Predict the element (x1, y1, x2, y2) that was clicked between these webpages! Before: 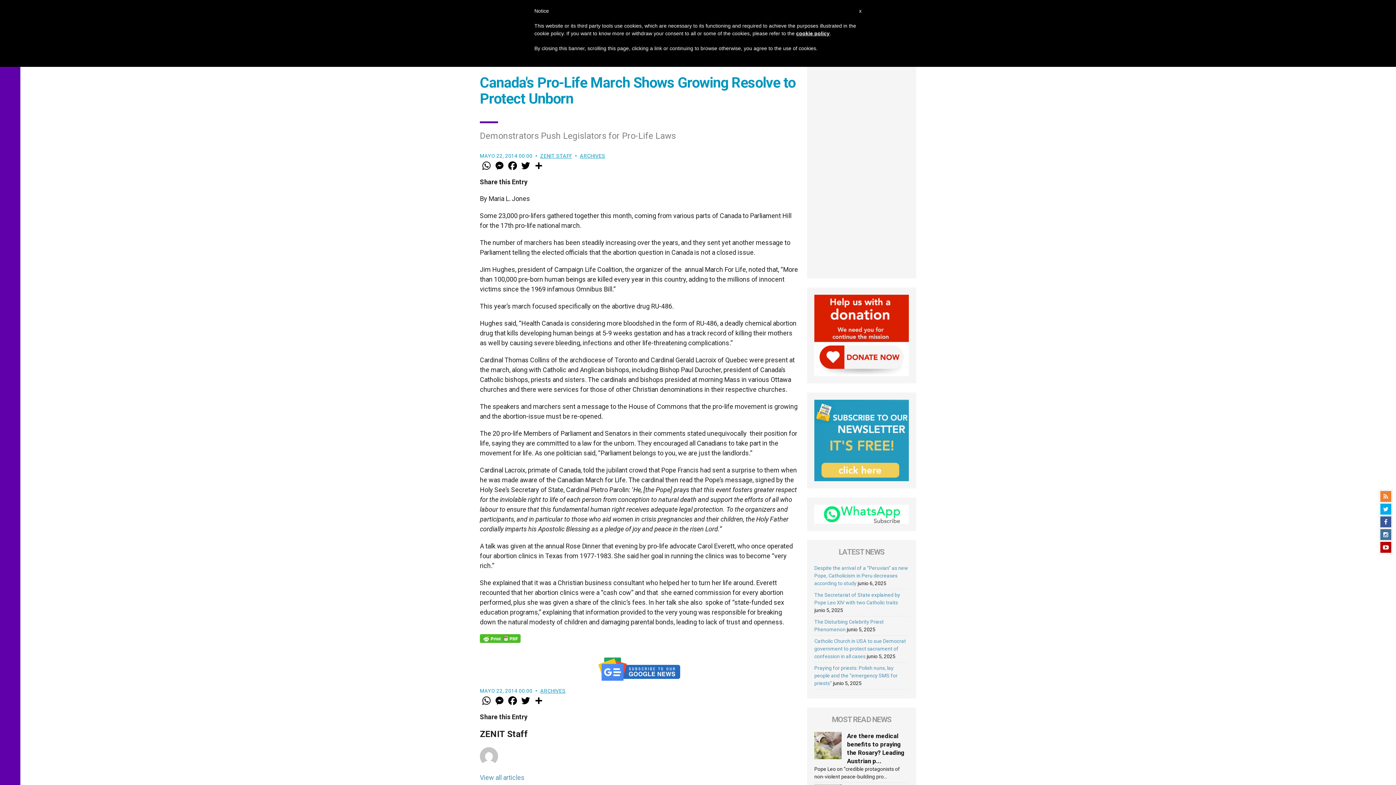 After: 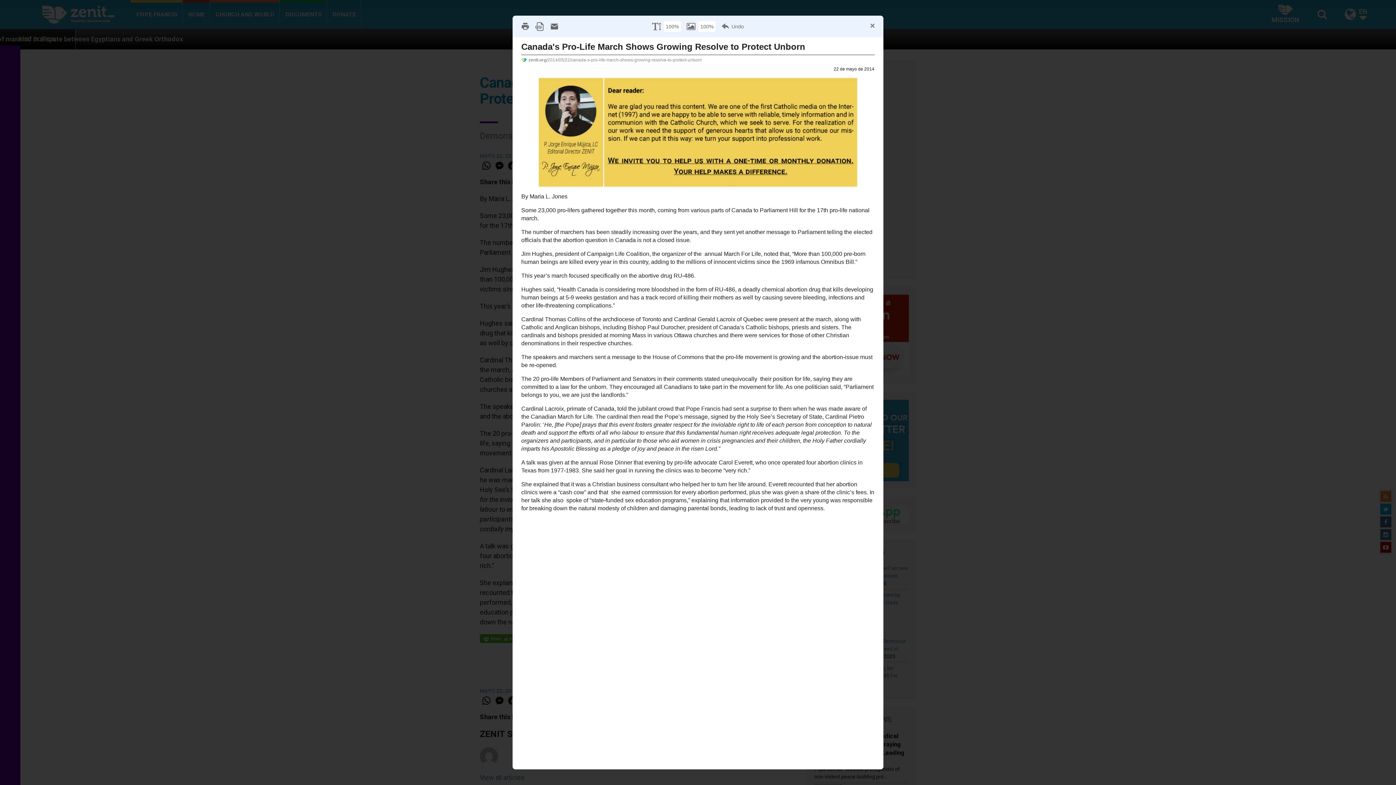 Action: bbox: (480, 634, 520, 643)